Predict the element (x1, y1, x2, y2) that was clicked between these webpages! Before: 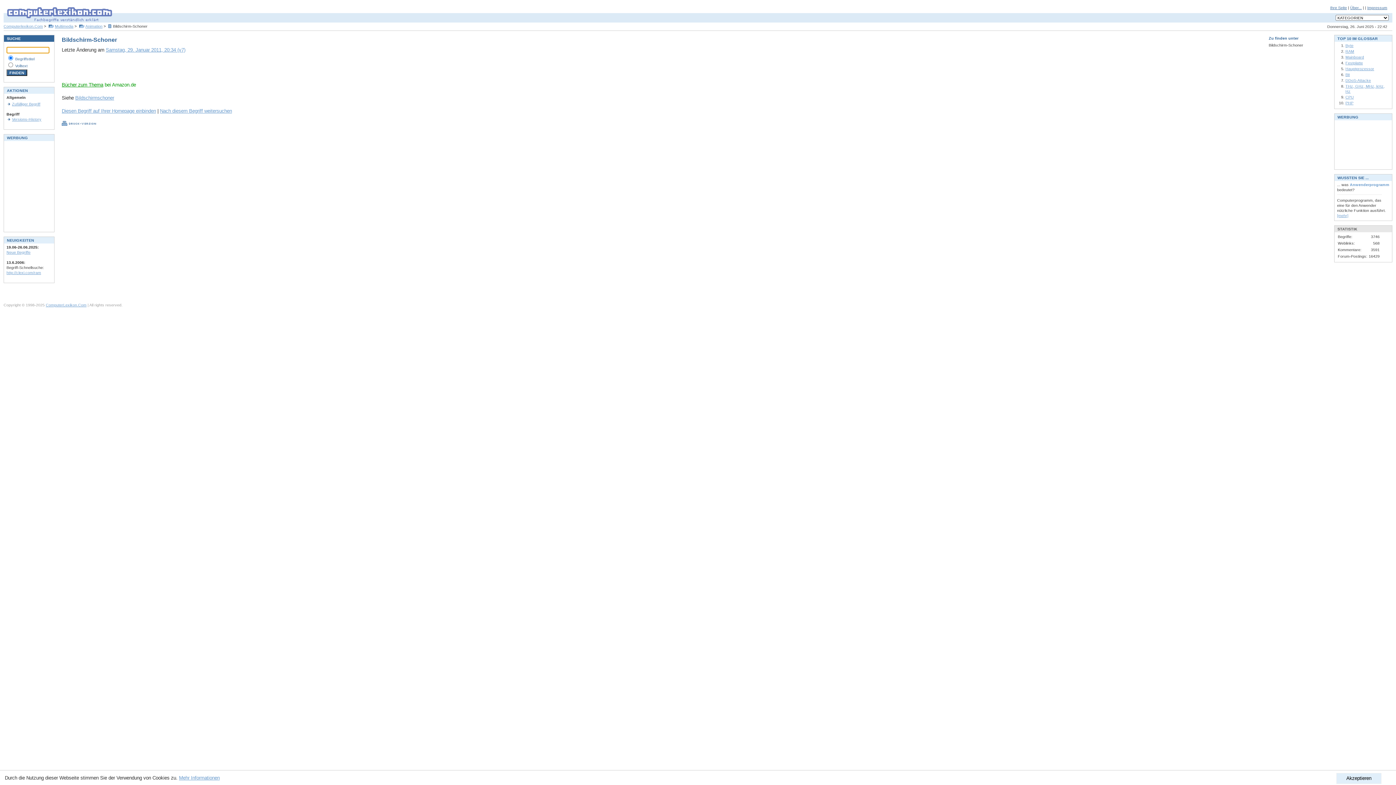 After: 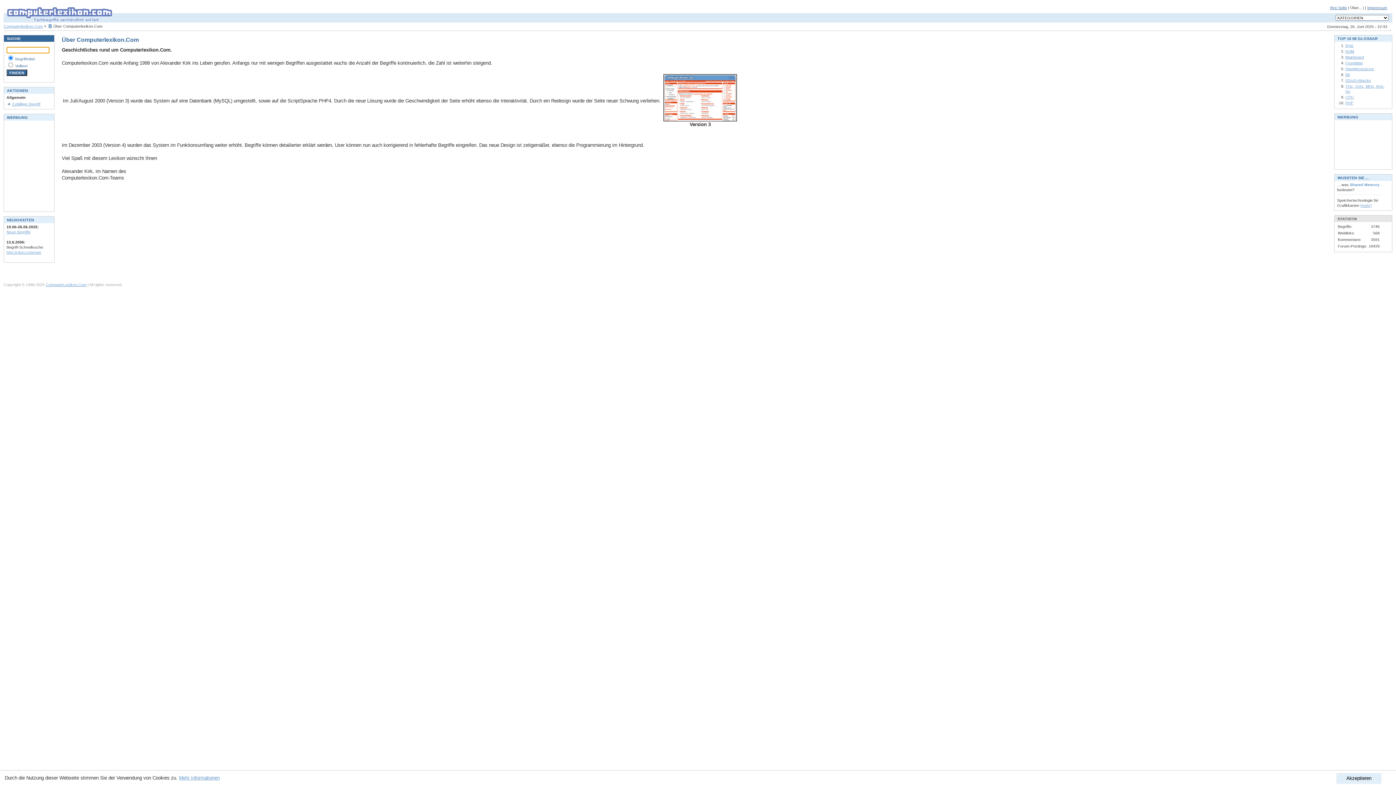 Action: bbox: (1350, 5, 1362, 9) label: Über...